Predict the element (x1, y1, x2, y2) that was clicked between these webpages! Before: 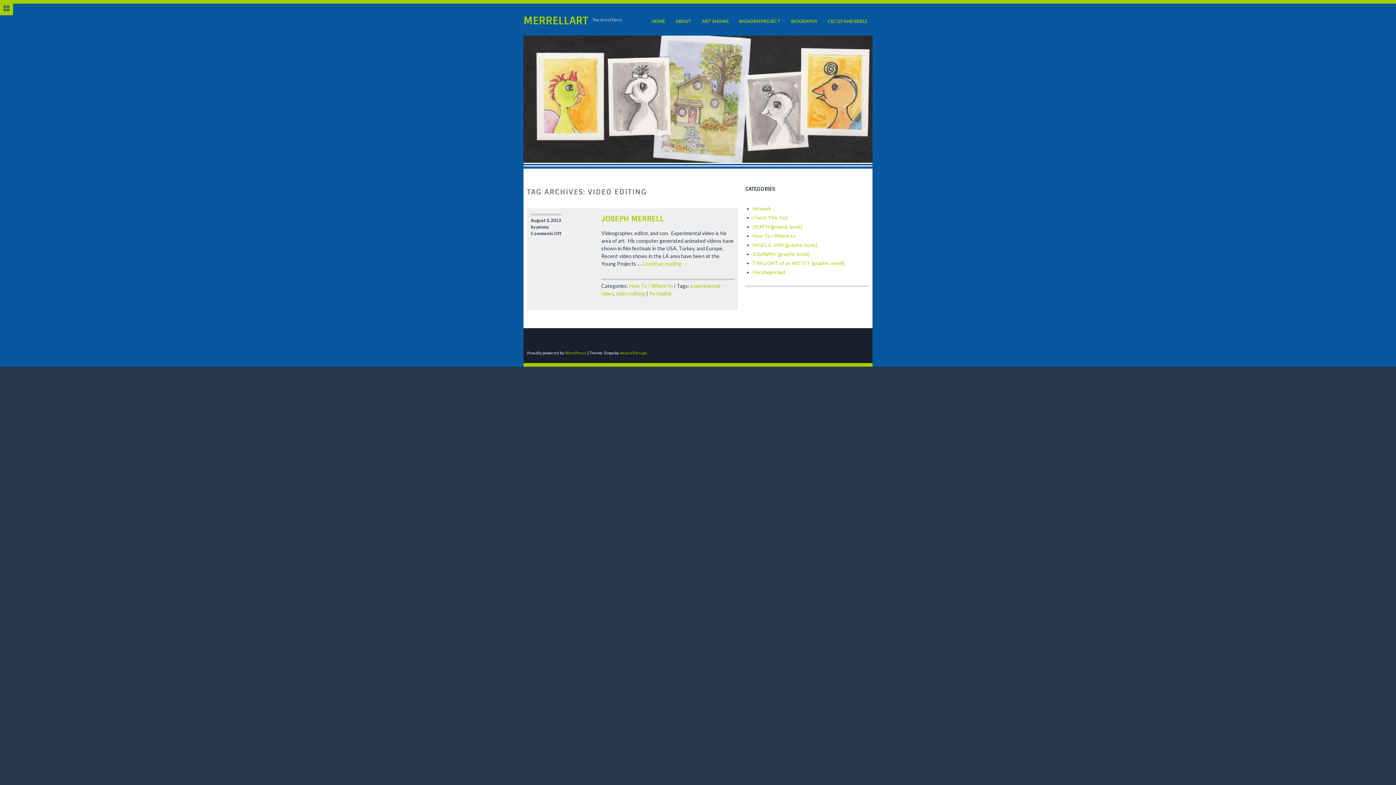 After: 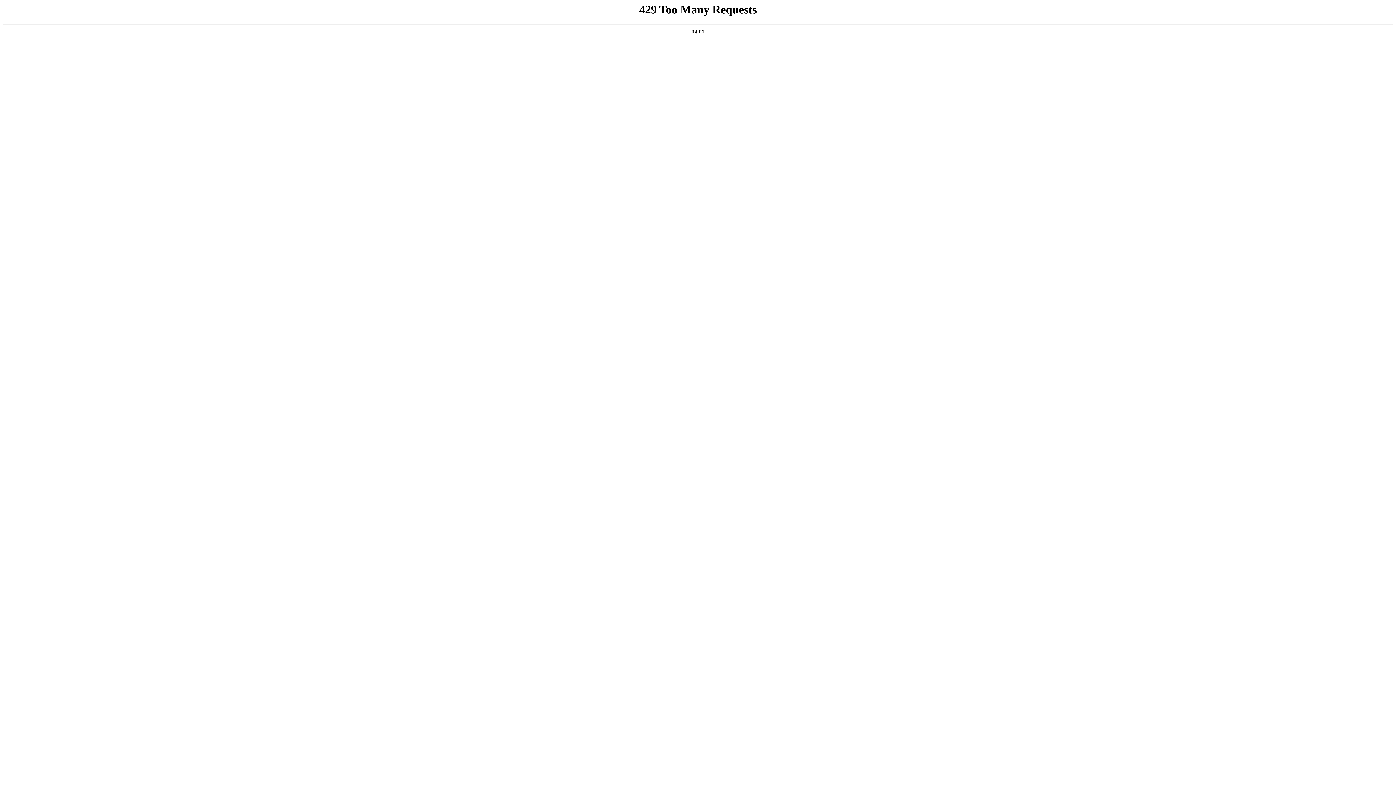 Action: label: MERRELLART bbox: (523, 13, 588, 27)